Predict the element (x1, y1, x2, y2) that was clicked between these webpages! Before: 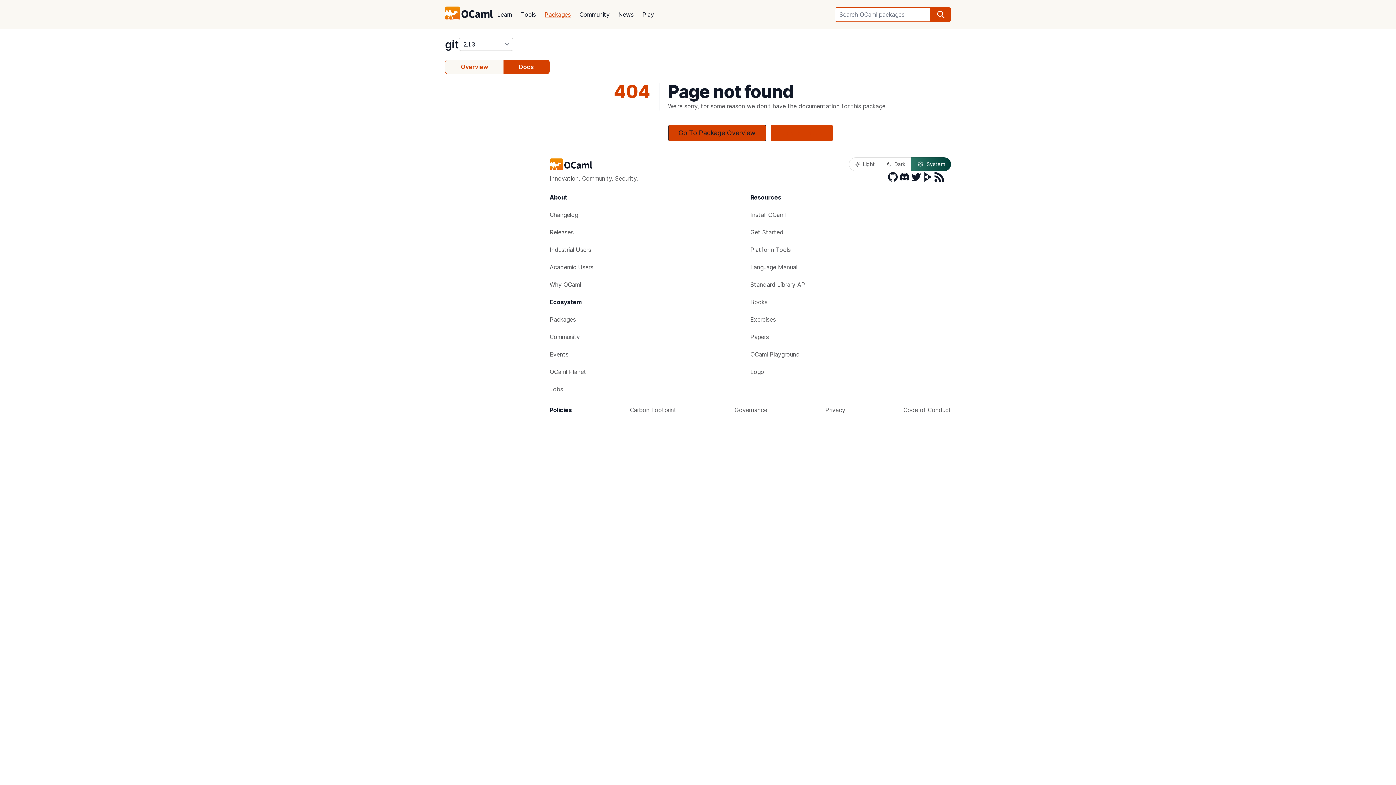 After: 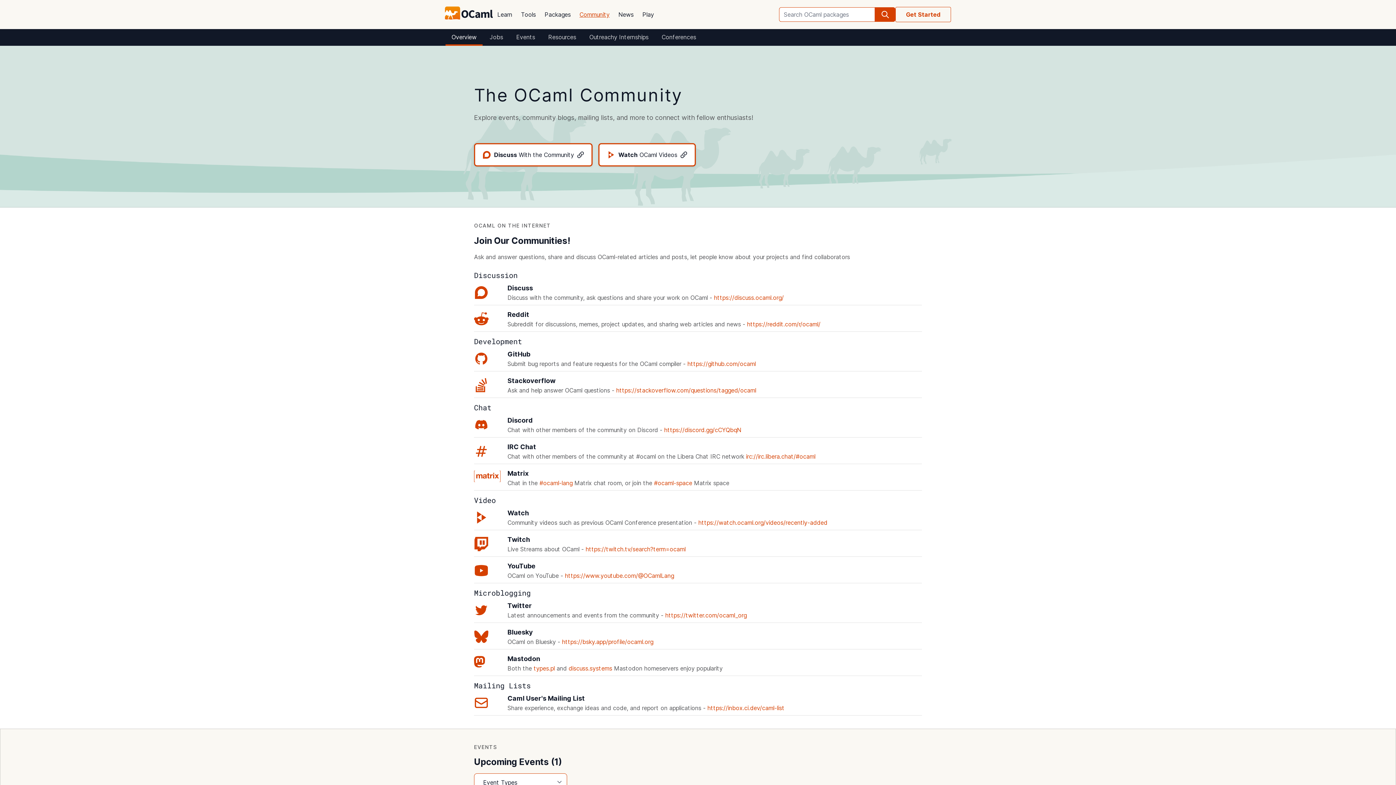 Action: bbox: (549, 328, 750, 345) label: Community